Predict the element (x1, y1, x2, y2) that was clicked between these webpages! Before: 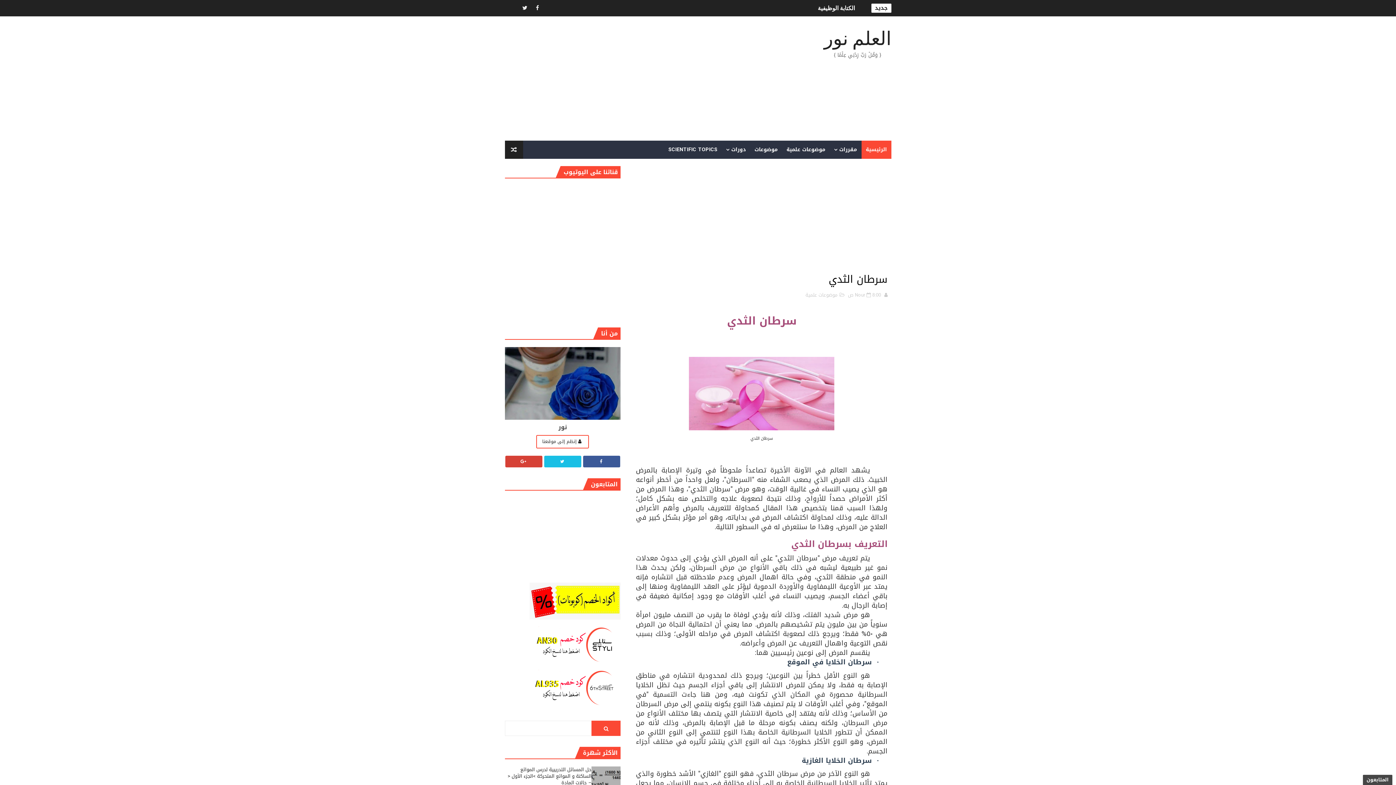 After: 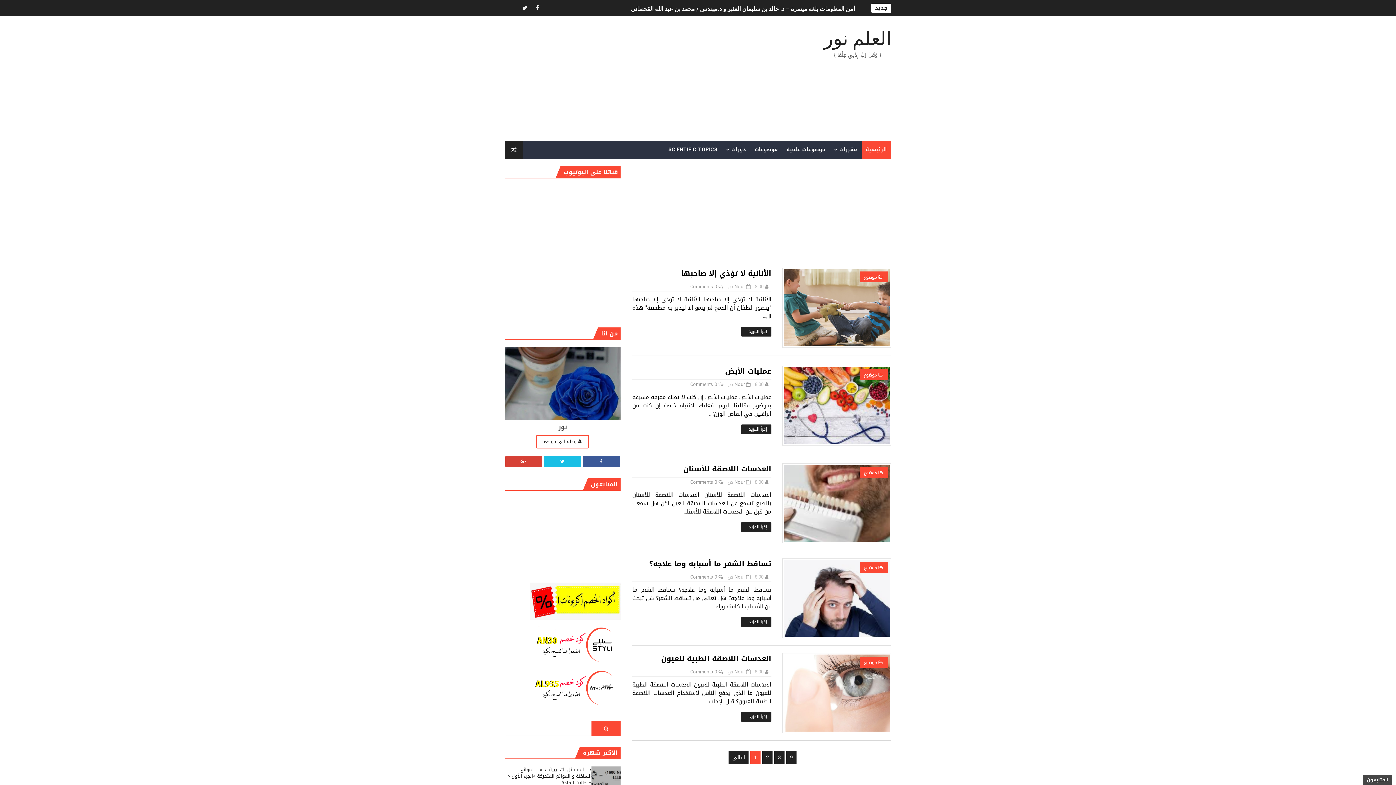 Action: label: موضوعات bbox: (750, 140, 782, 158)